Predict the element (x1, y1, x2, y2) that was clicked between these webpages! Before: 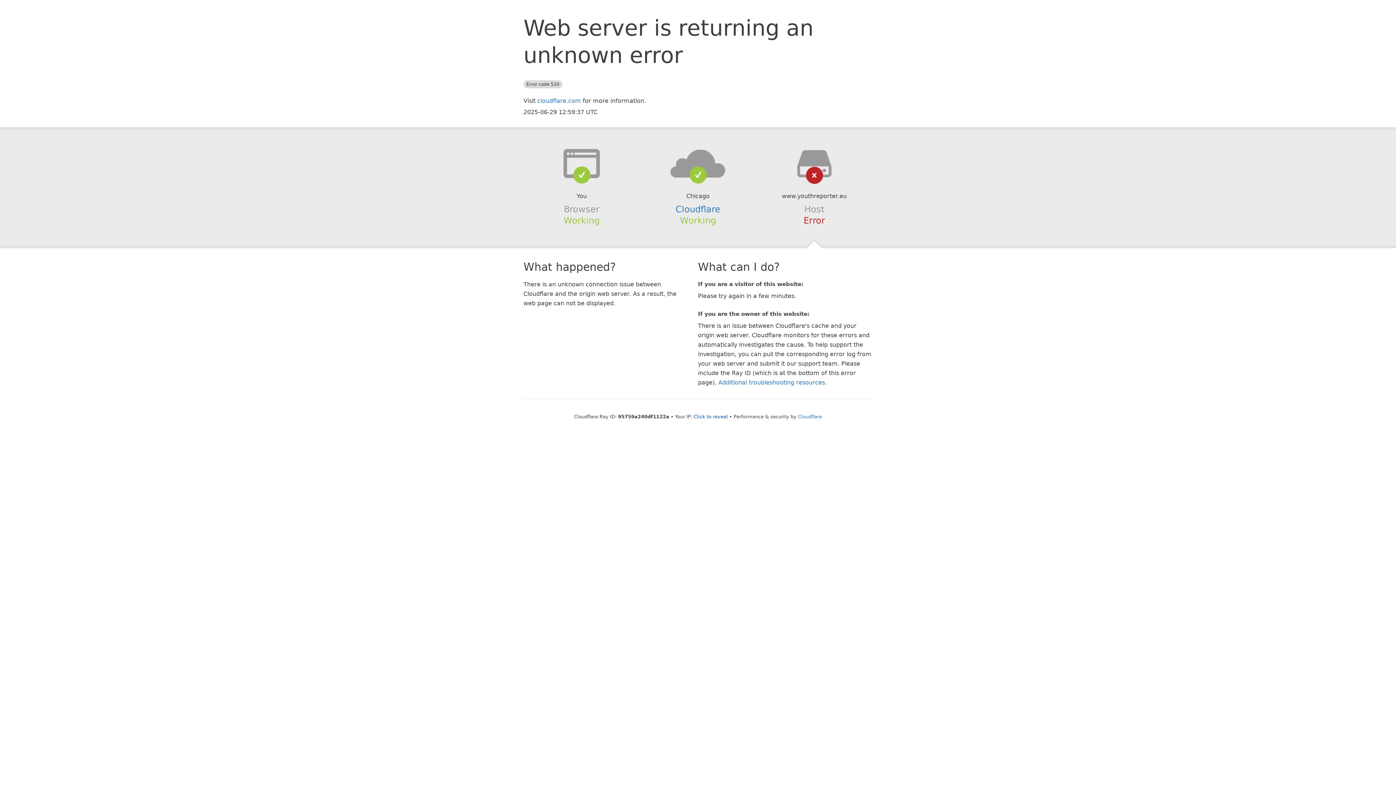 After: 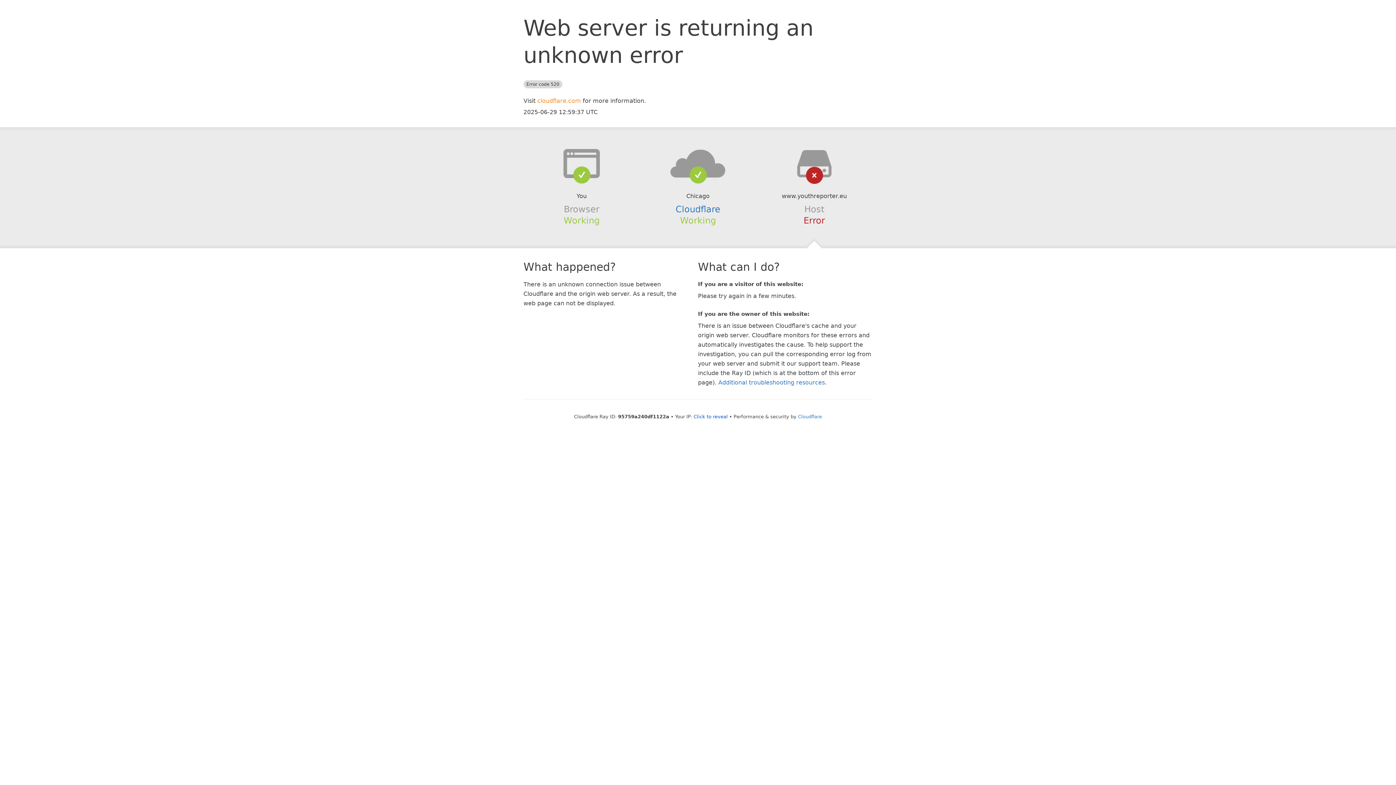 Action: bbox: (537, 97, 581, 104) label: cloudflare.com